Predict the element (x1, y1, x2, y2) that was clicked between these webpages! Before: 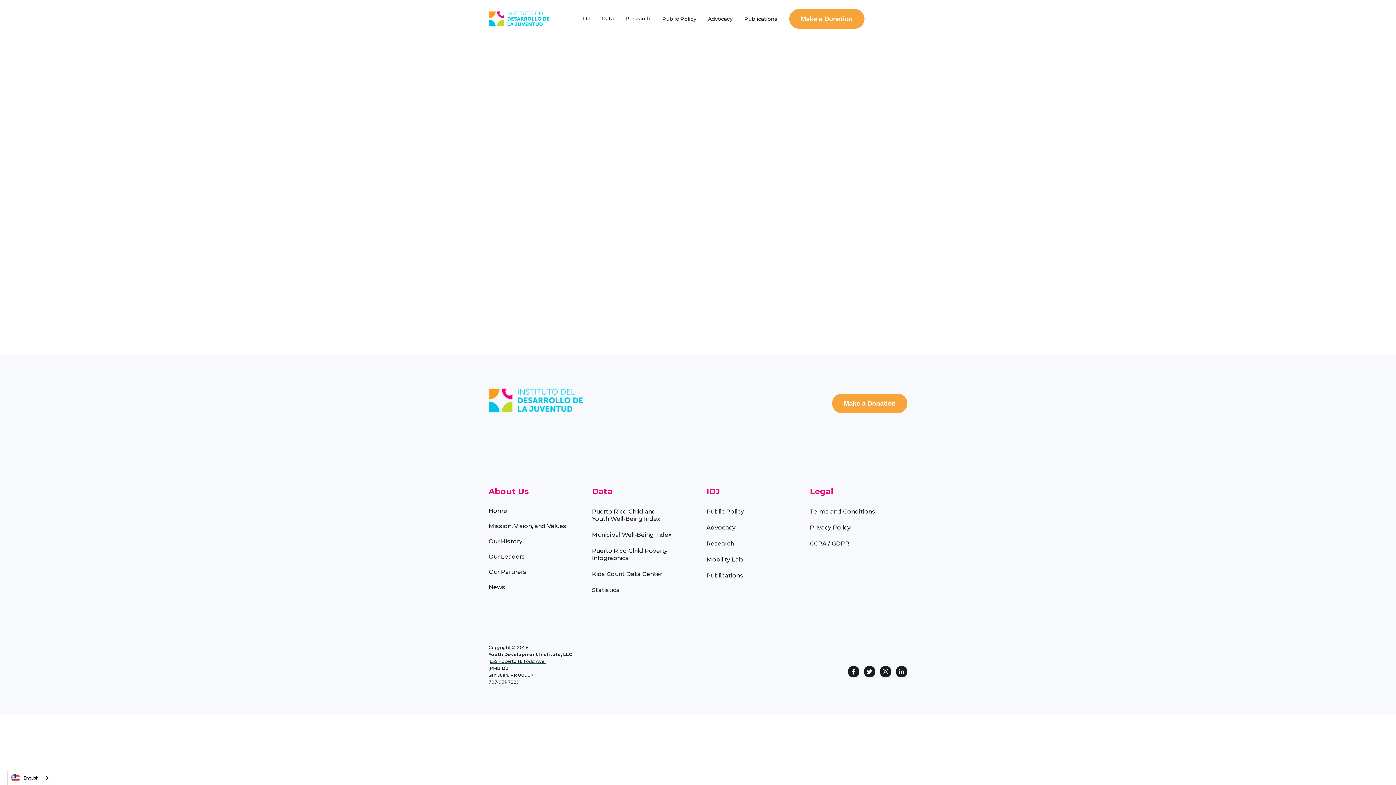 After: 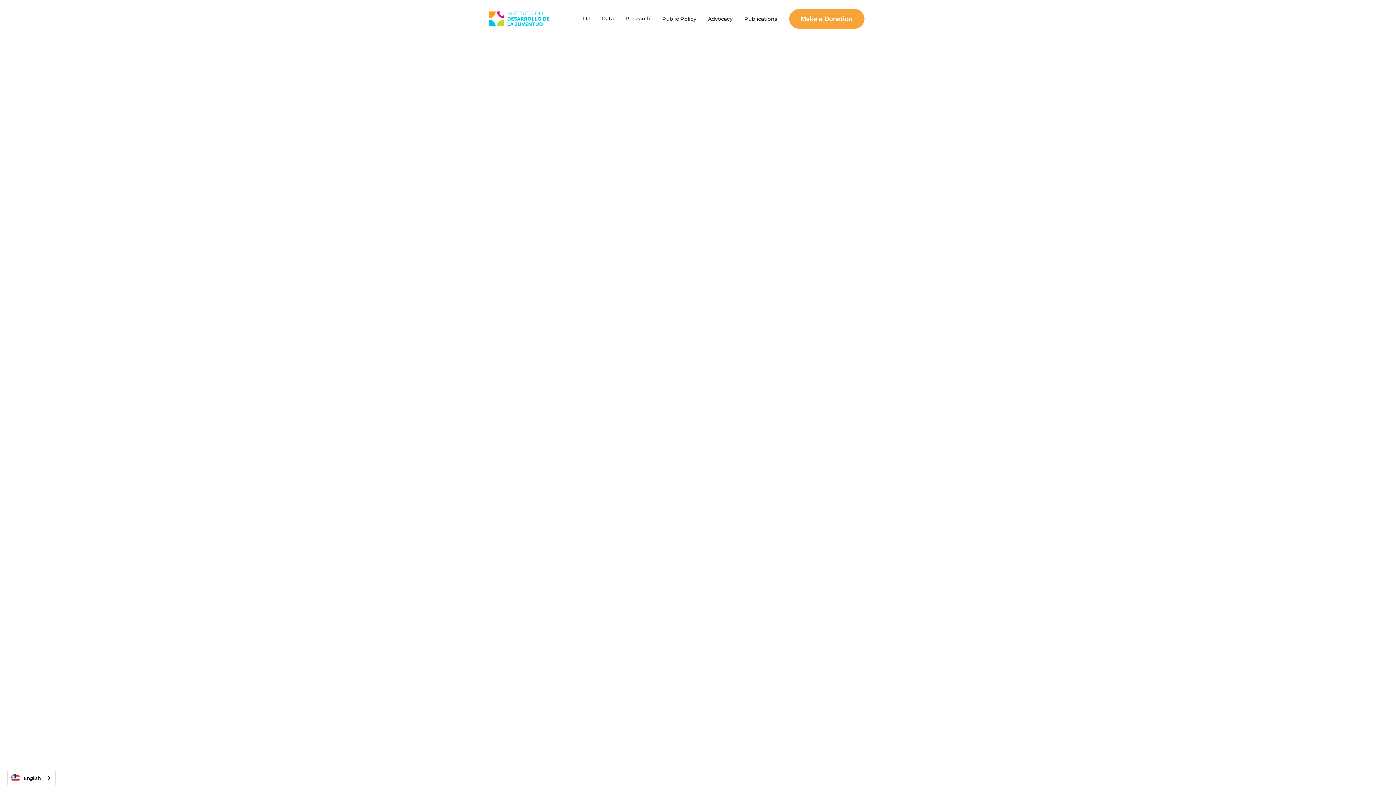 Action: bbox: (488, 522, 566, 529) label: Mission, Vision, and Values